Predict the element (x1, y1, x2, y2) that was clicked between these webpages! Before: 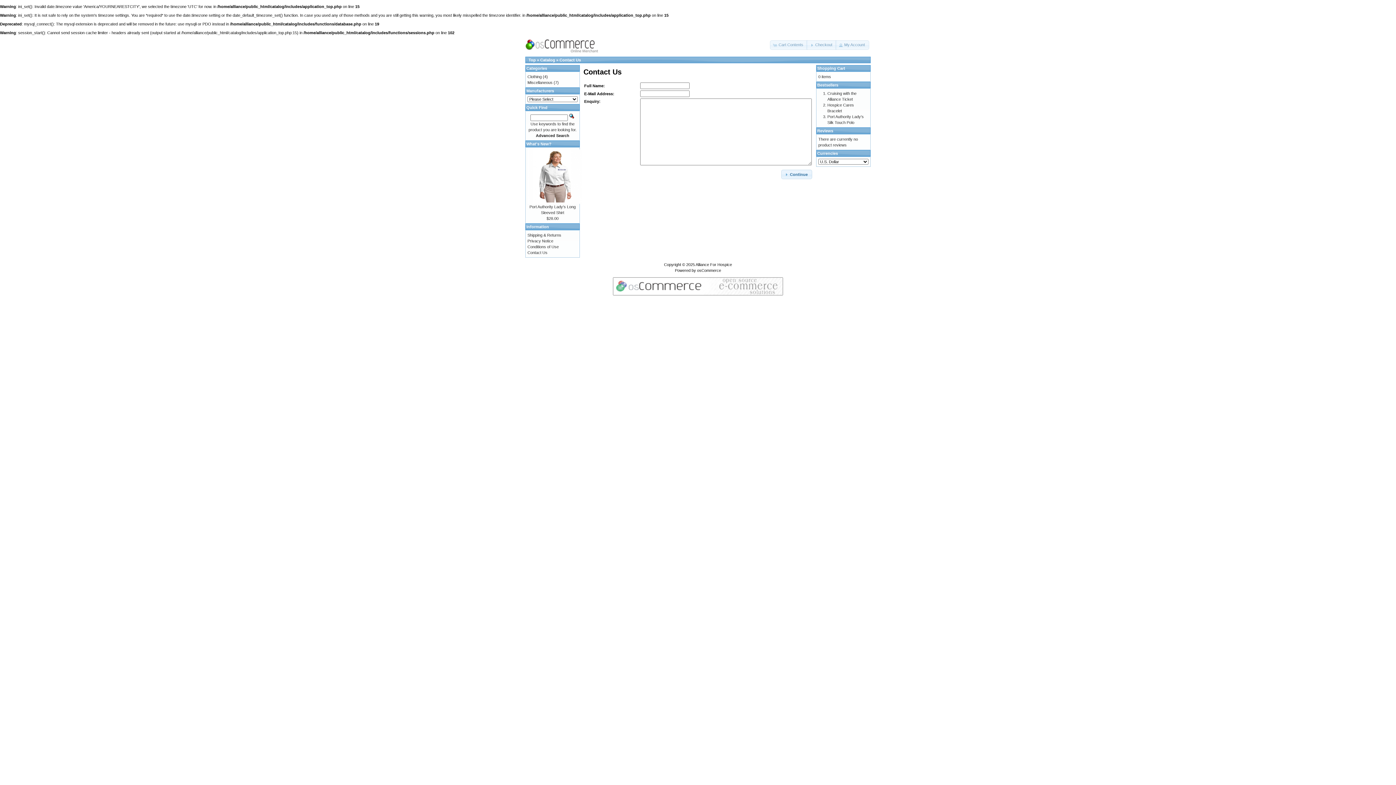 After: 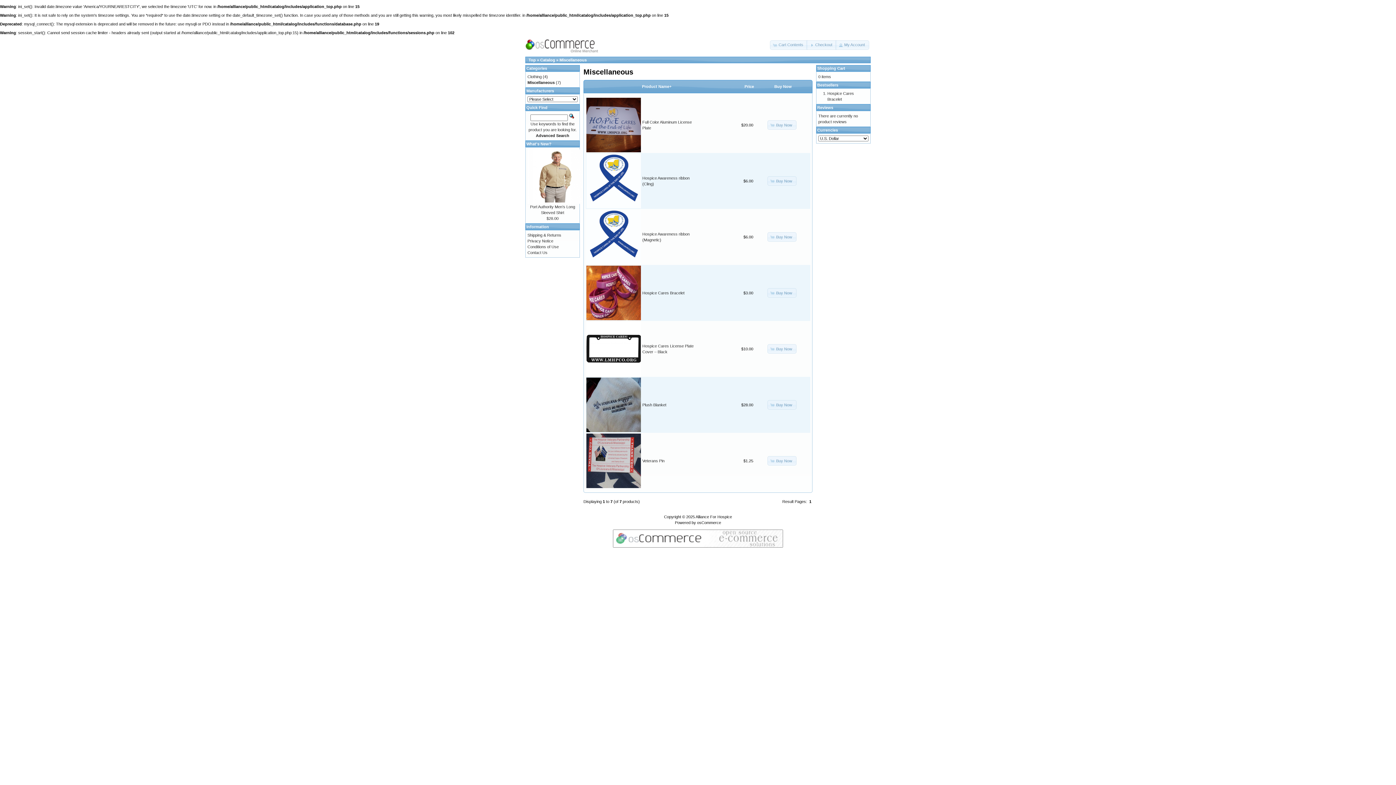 Action: bbox: (527, 80, 552, 84) label: Miscellaneous